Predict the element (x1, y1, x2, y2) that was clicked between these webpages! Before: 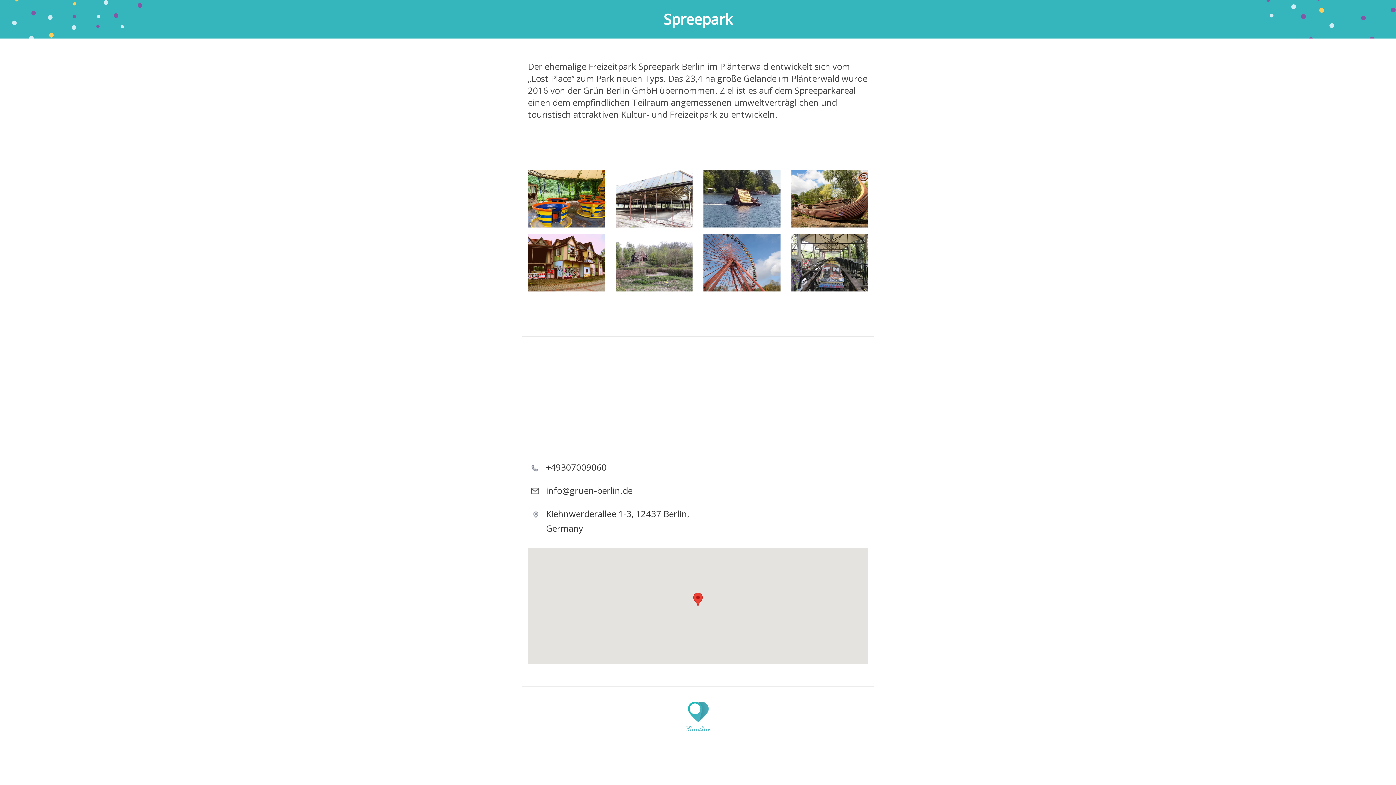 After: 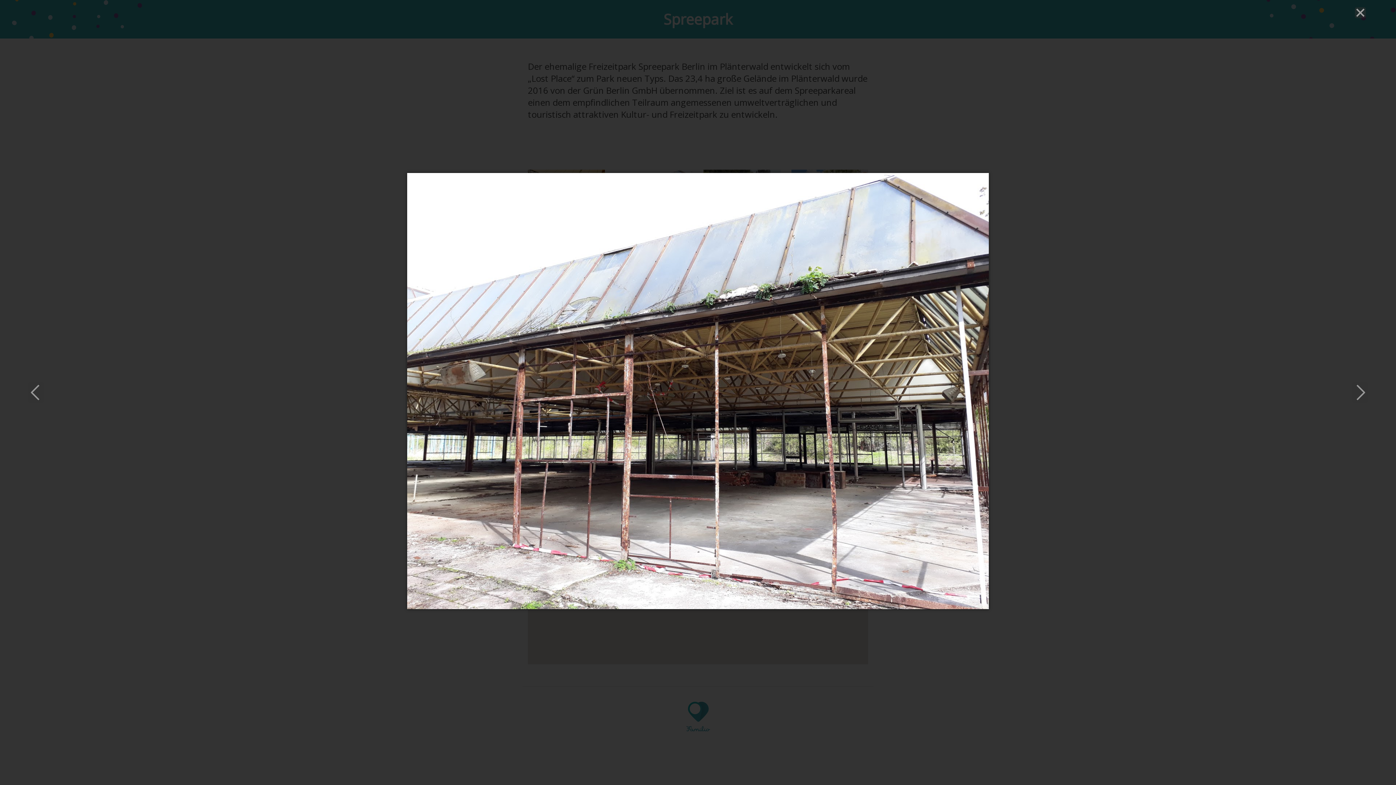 Action: bbox: (610, 169, 698, 234)